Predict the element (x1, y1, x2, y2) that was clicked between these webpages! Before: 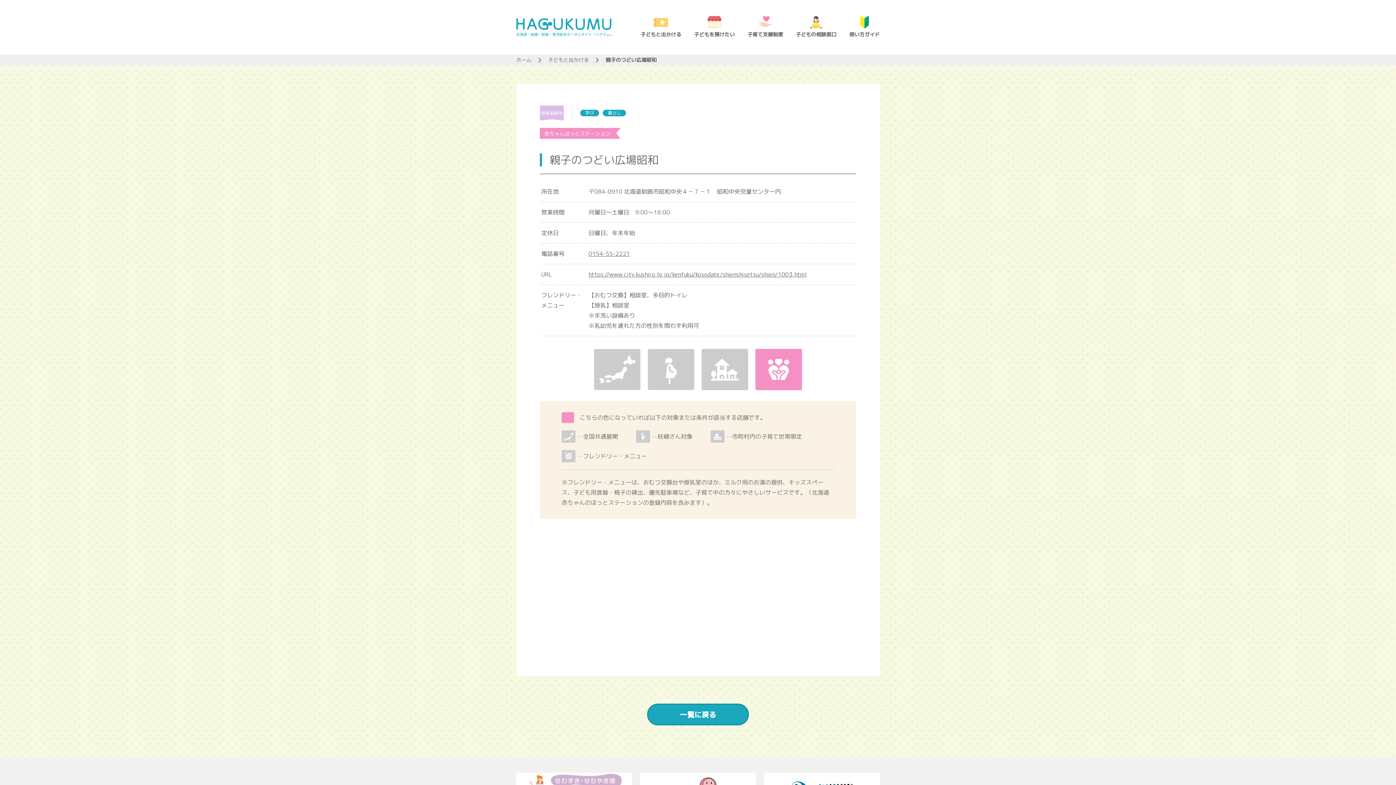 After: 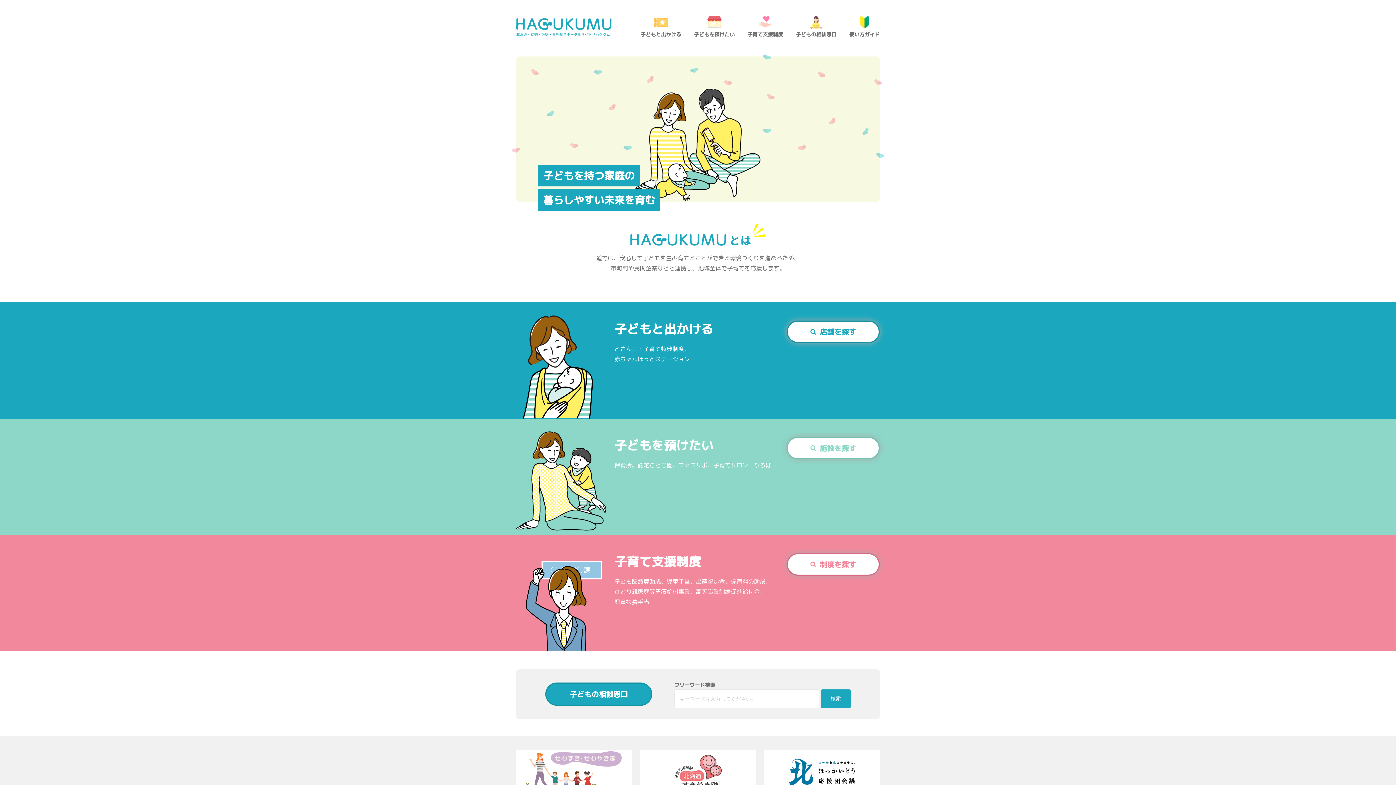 Action: bbox: (516, 56, 531, 63) label: ホーム